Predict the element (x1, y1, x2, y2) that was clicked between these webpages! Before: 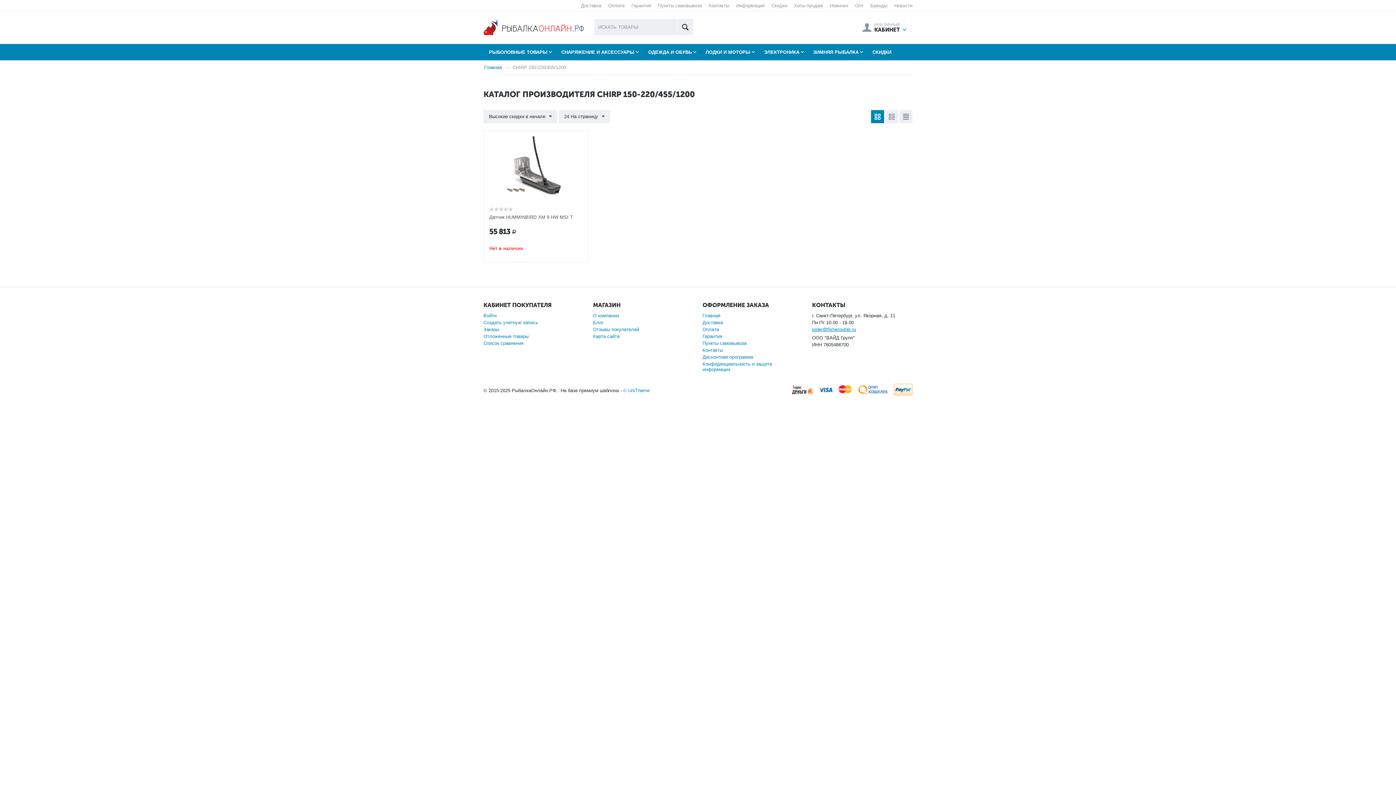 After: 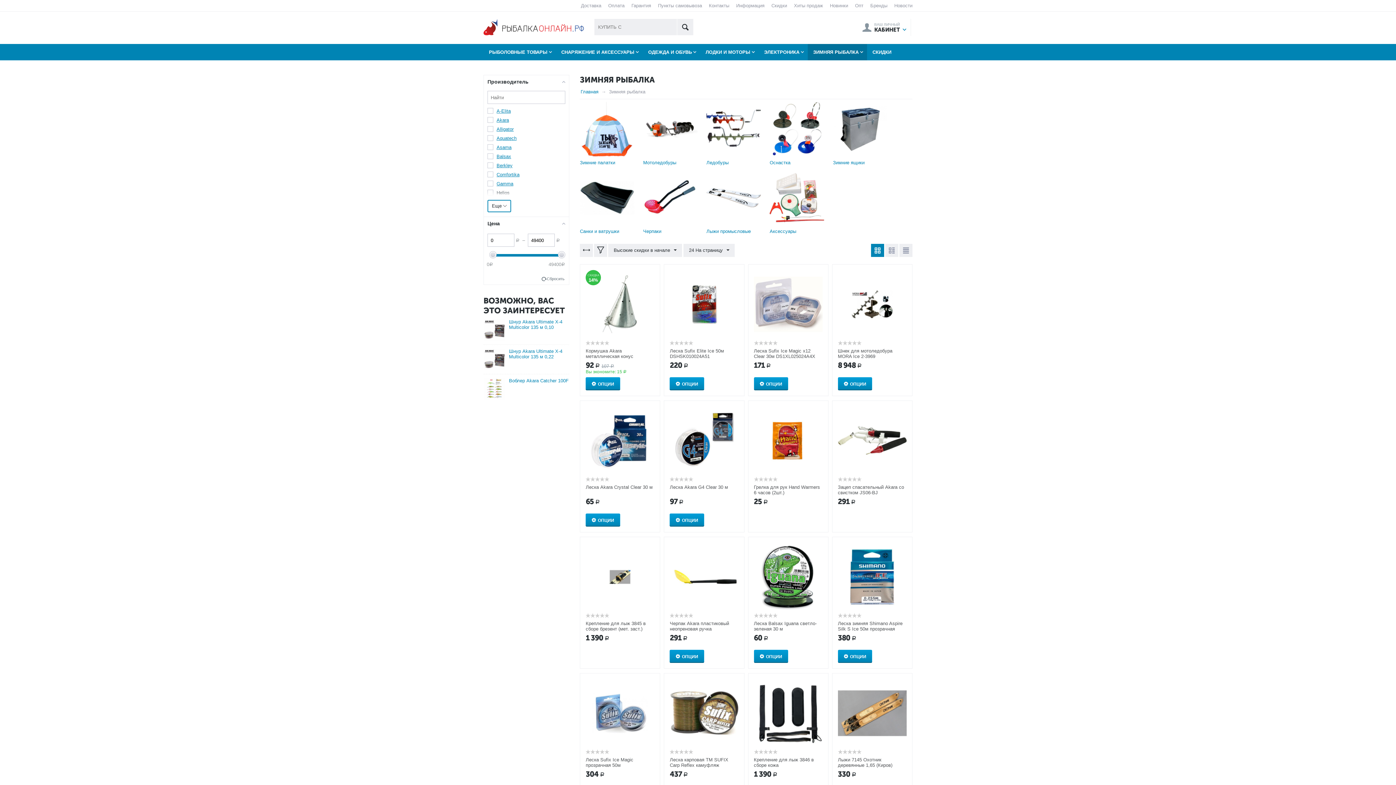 Action: bbox: (808, 44, 867, 60) label: ЗИМНЯЯ РЫБАЛКА